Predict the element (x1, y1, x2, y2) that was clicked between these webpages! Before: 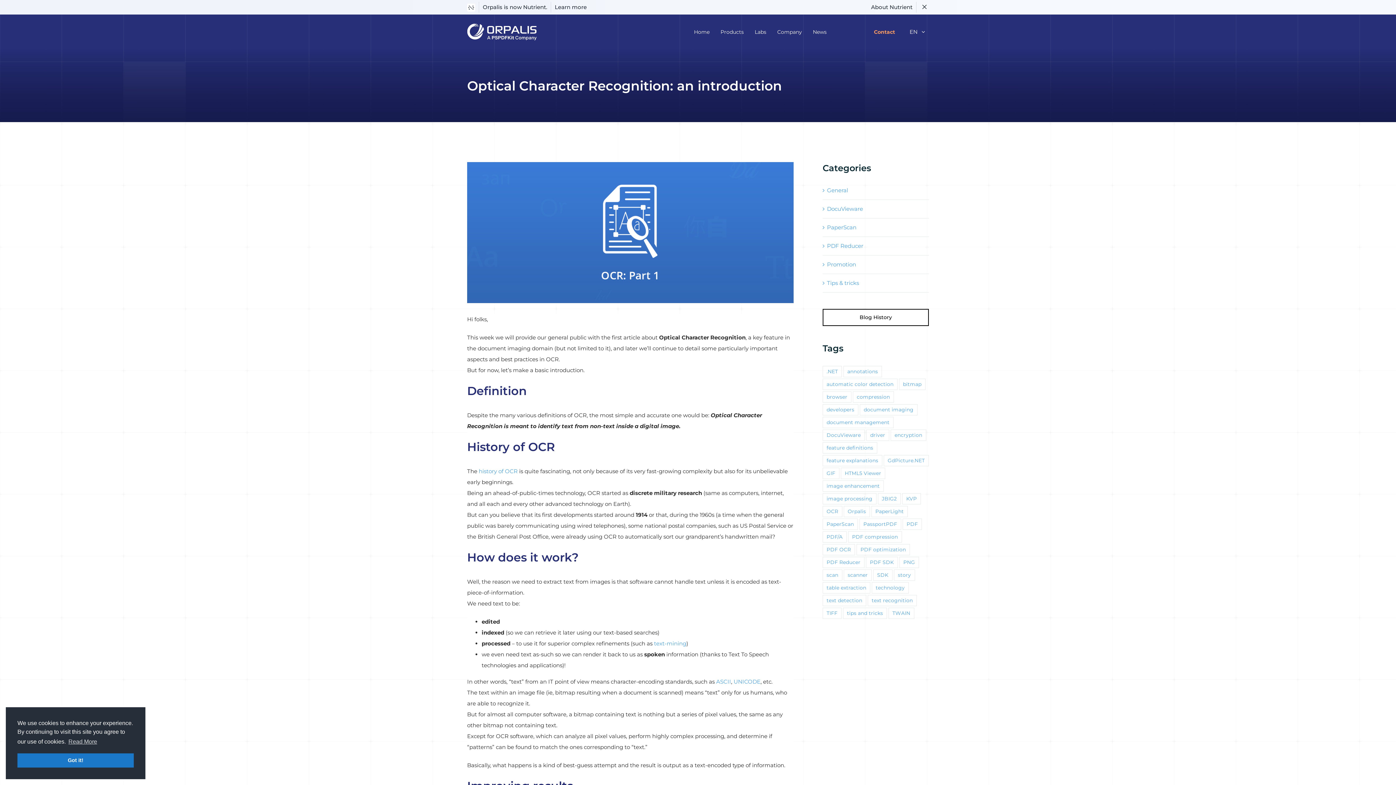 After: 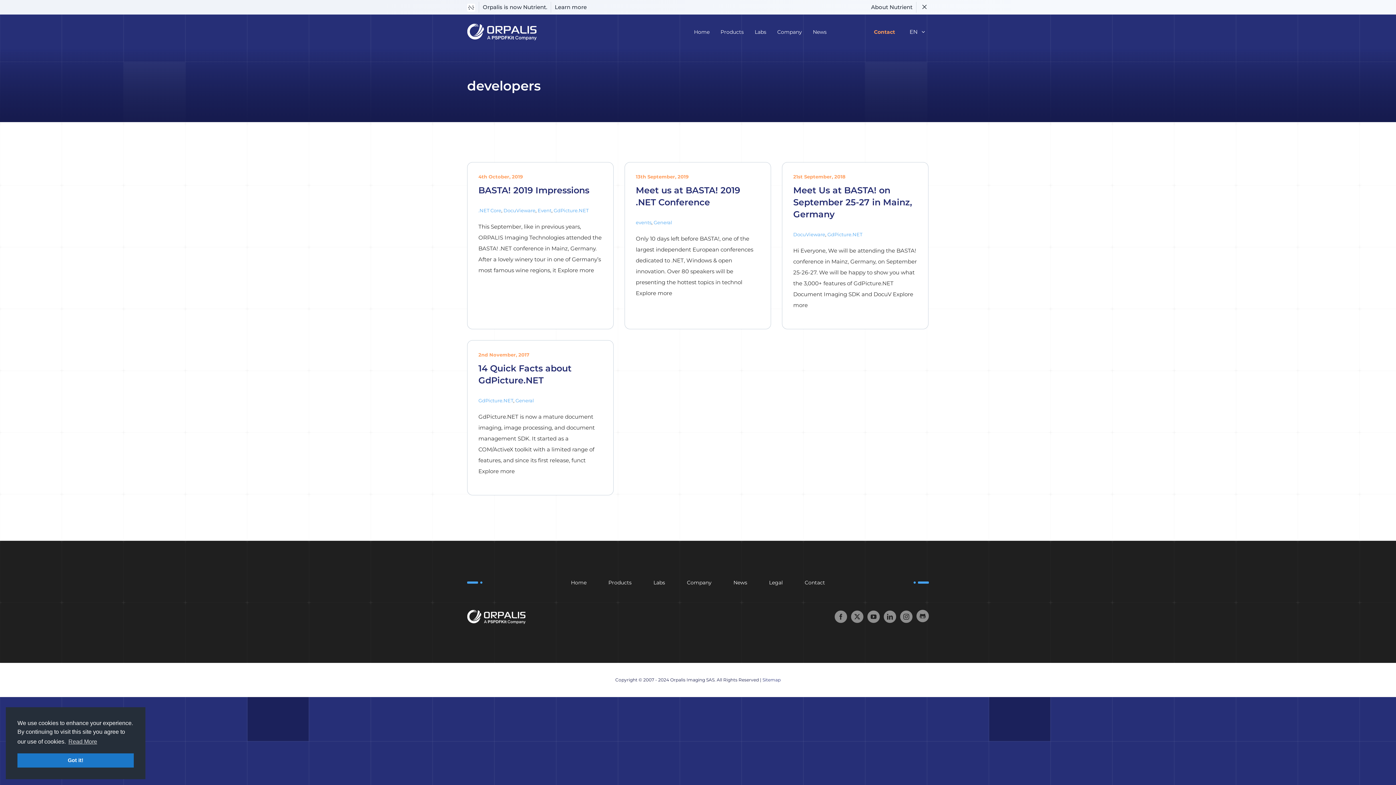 Action: bbox: (822, 404, 858, 415) label: developers (4 items)